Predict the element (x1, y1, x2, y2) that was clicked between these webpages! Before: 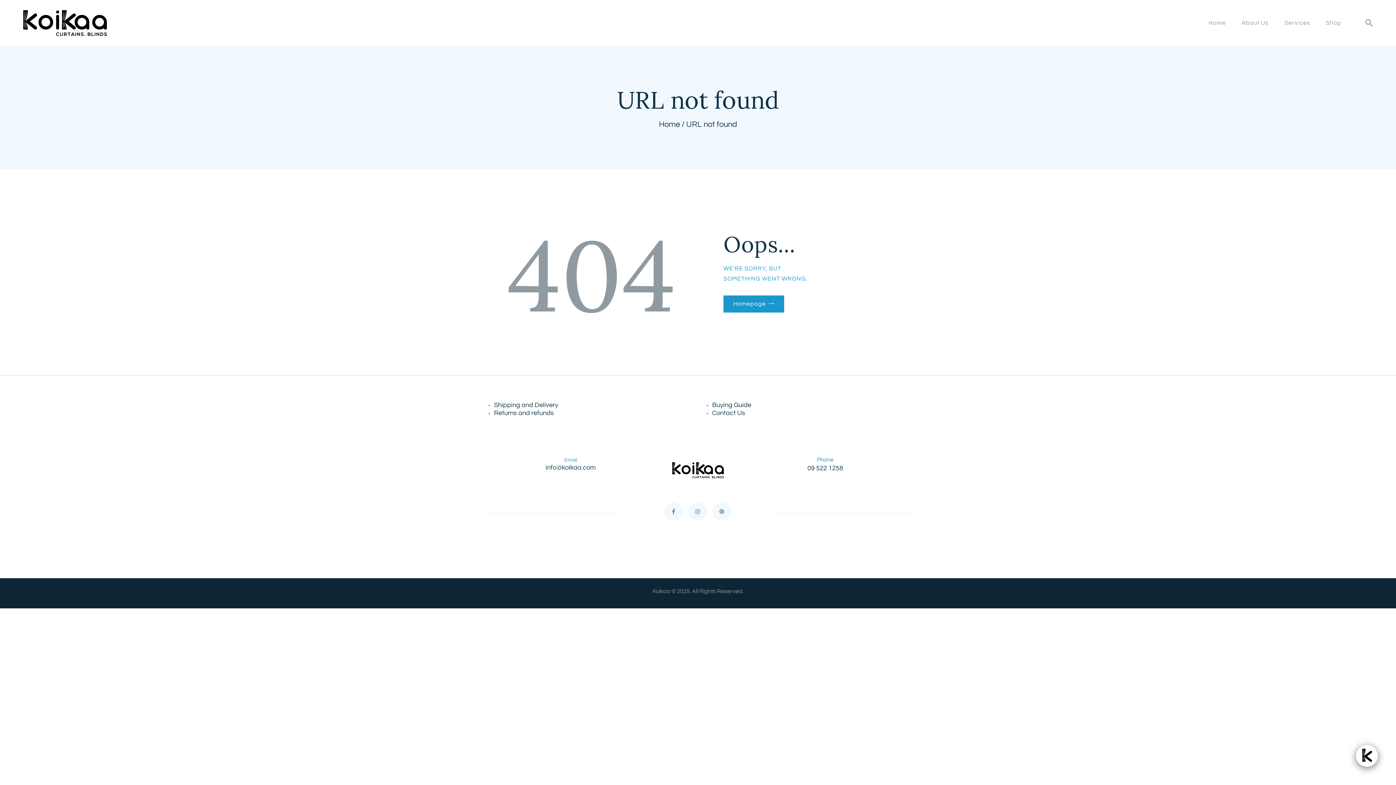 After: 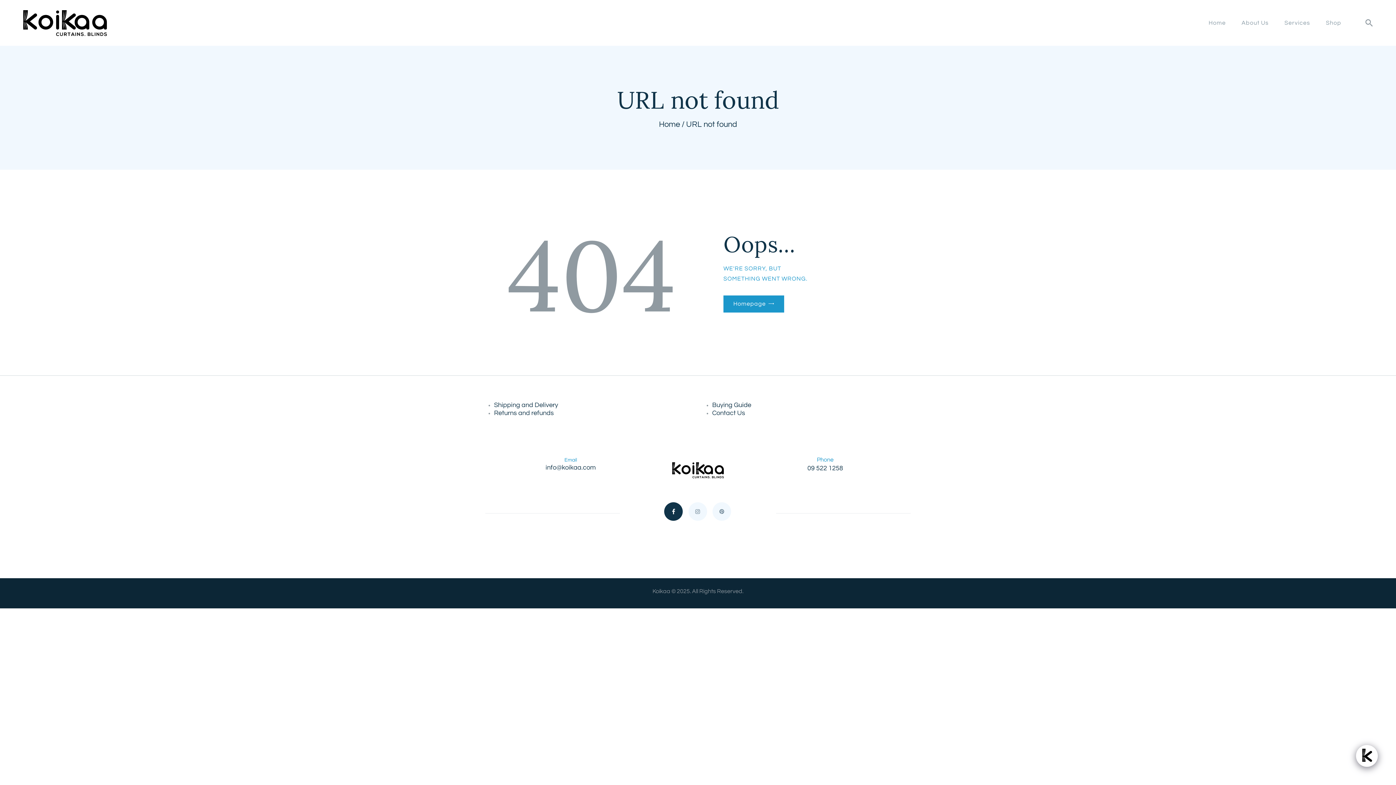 Action: bbox: (664, 502, 683, 521)